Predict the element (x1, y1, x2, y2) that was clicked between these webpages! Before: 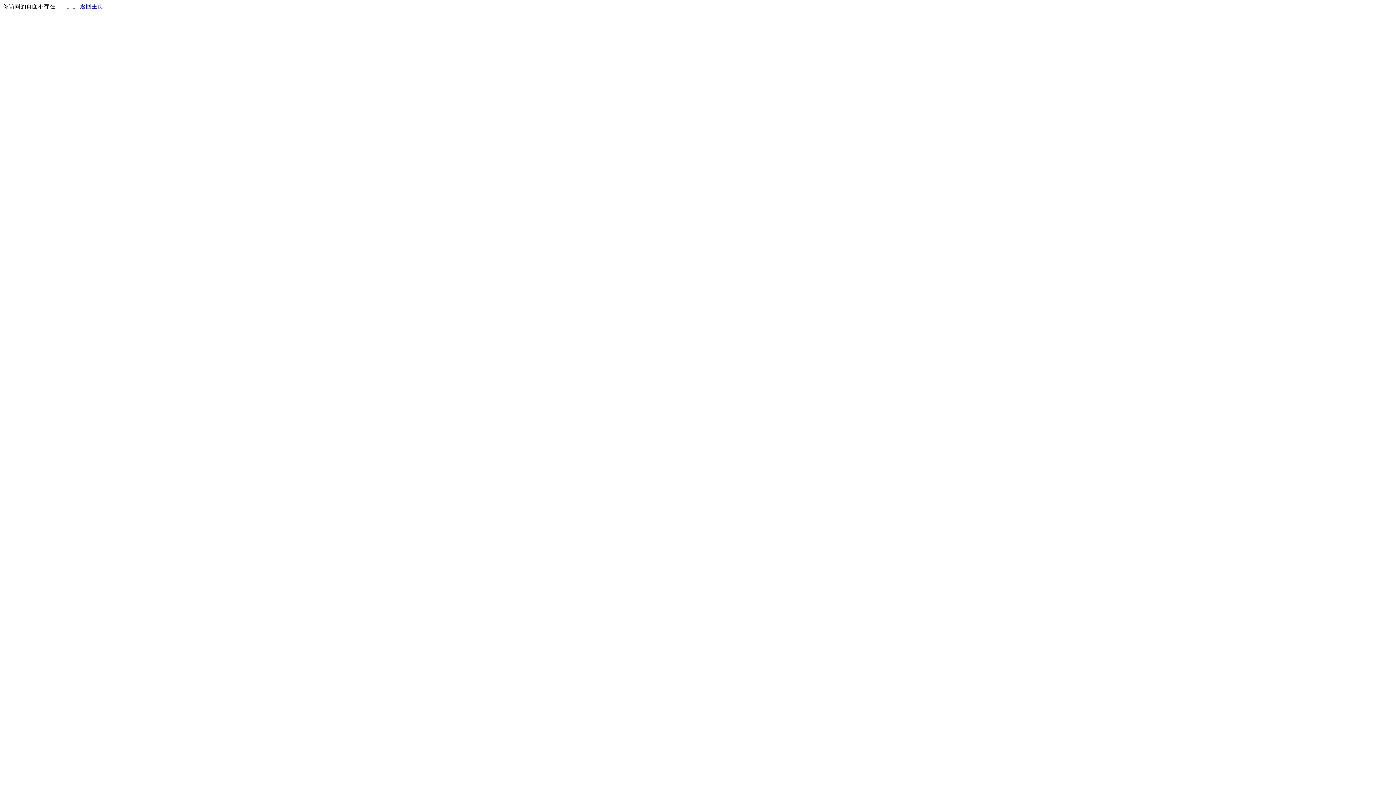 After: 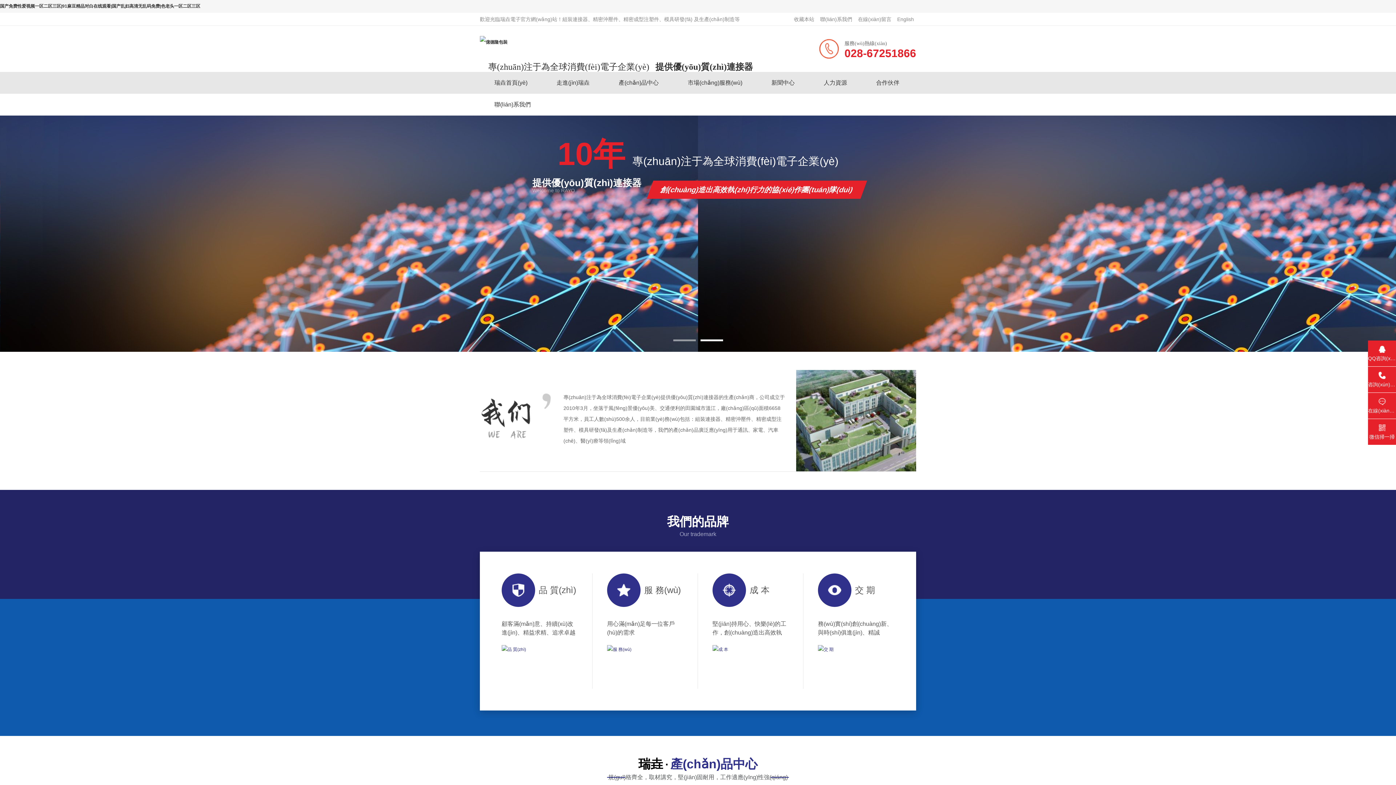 Action: bbox: (80, 3, 103, 9) label: 返回主页